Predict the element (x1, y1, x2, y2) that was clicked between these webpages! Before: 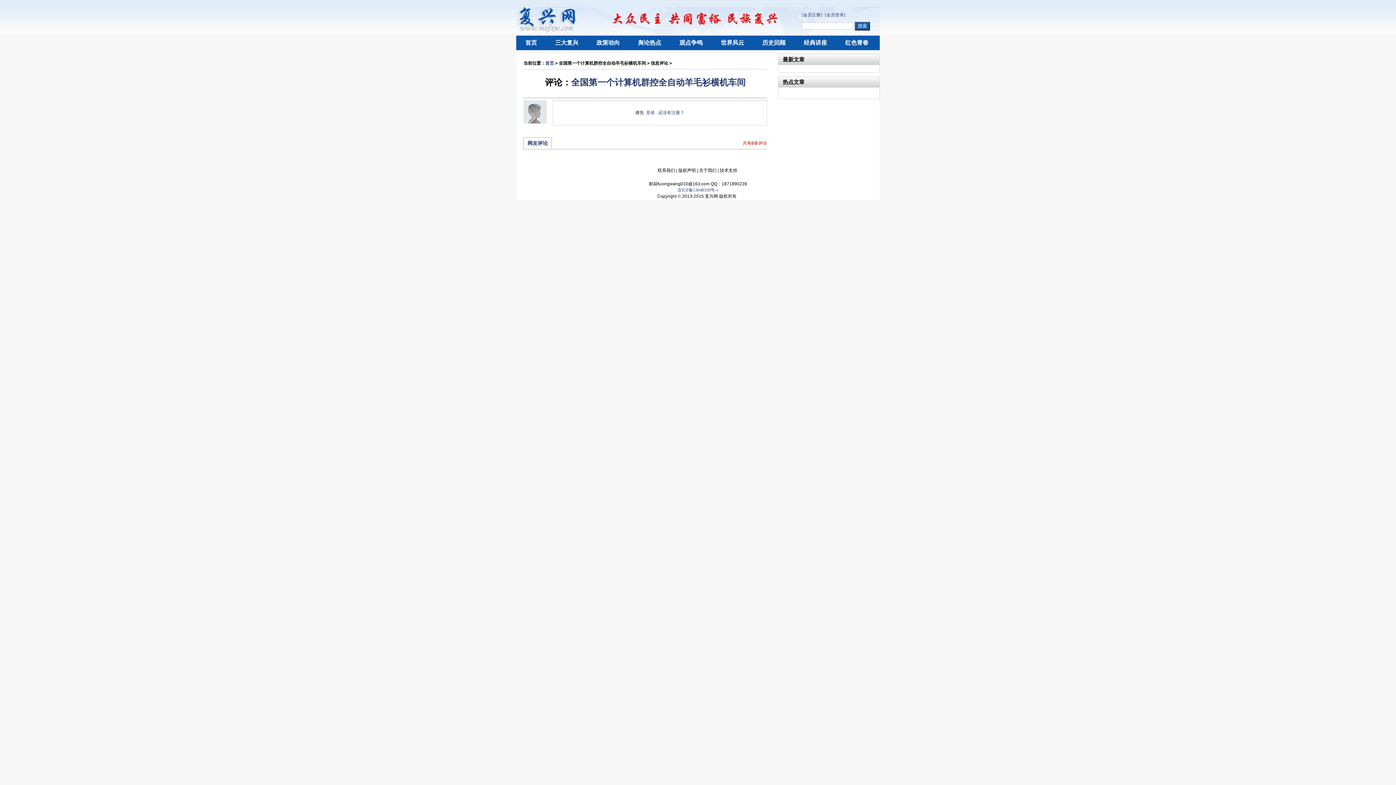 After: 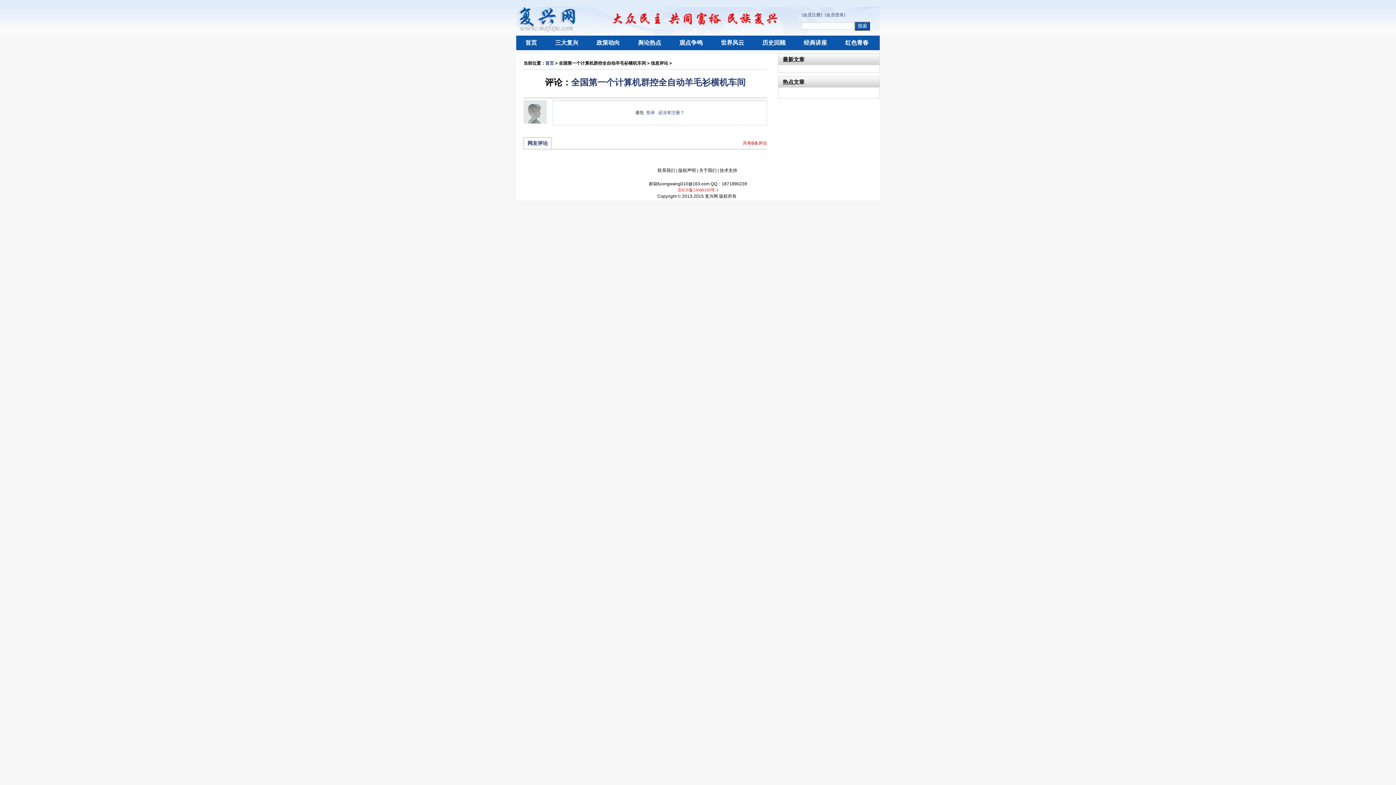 Action: bbox: (677, 187, 718, 192) label: 京ICP备13048339号-1